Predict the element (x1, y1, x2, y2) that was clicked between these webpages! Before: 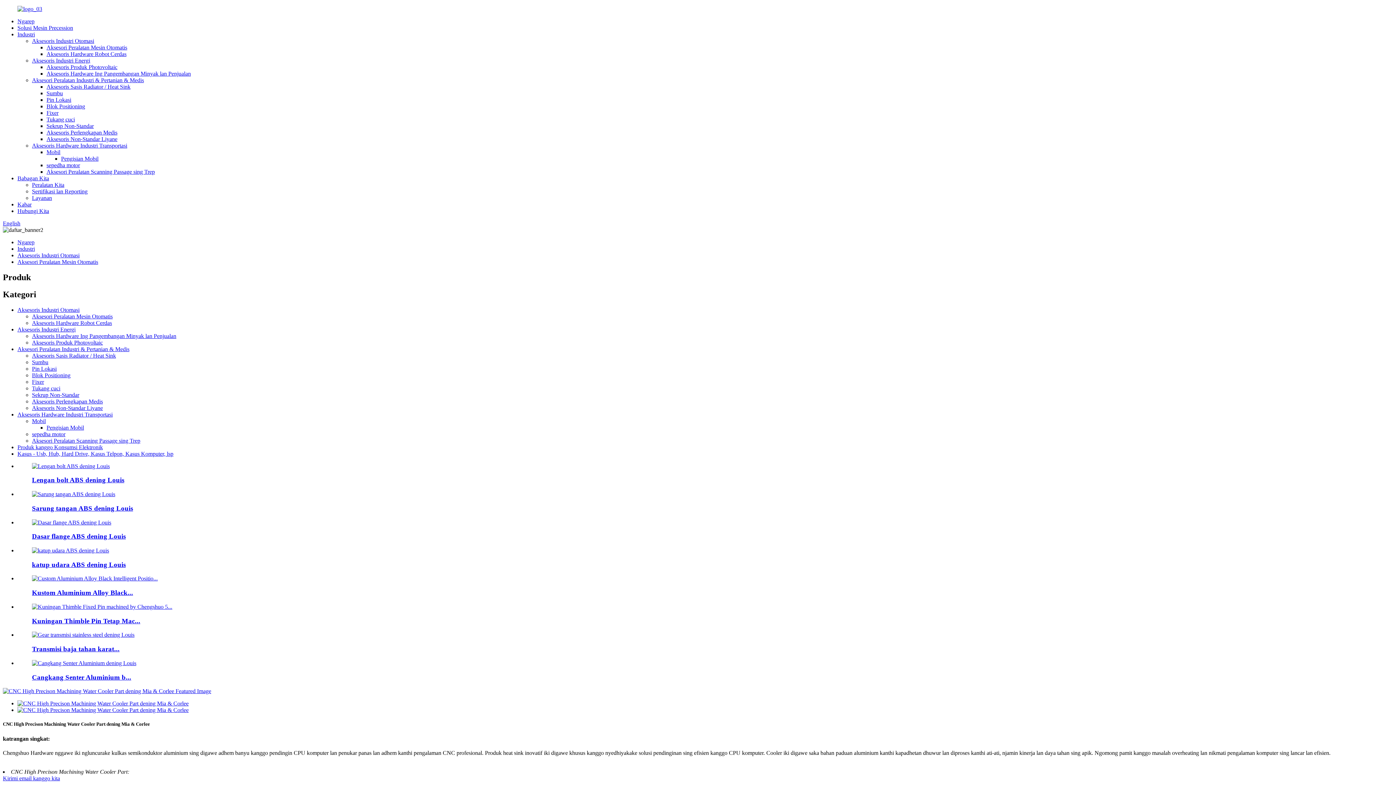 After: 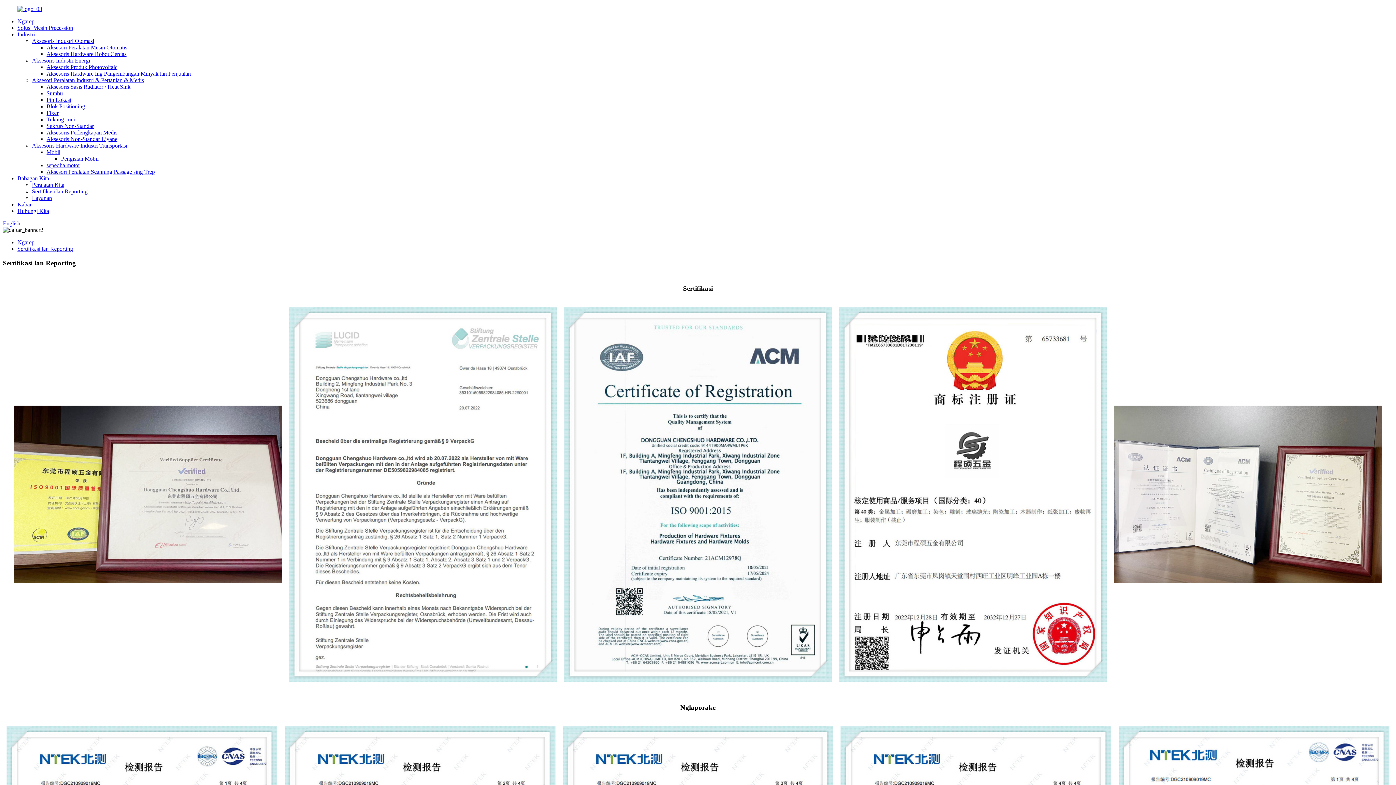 Action: bbox: (32, 188, 87, 194) label: Sertifikasi lan Reporting